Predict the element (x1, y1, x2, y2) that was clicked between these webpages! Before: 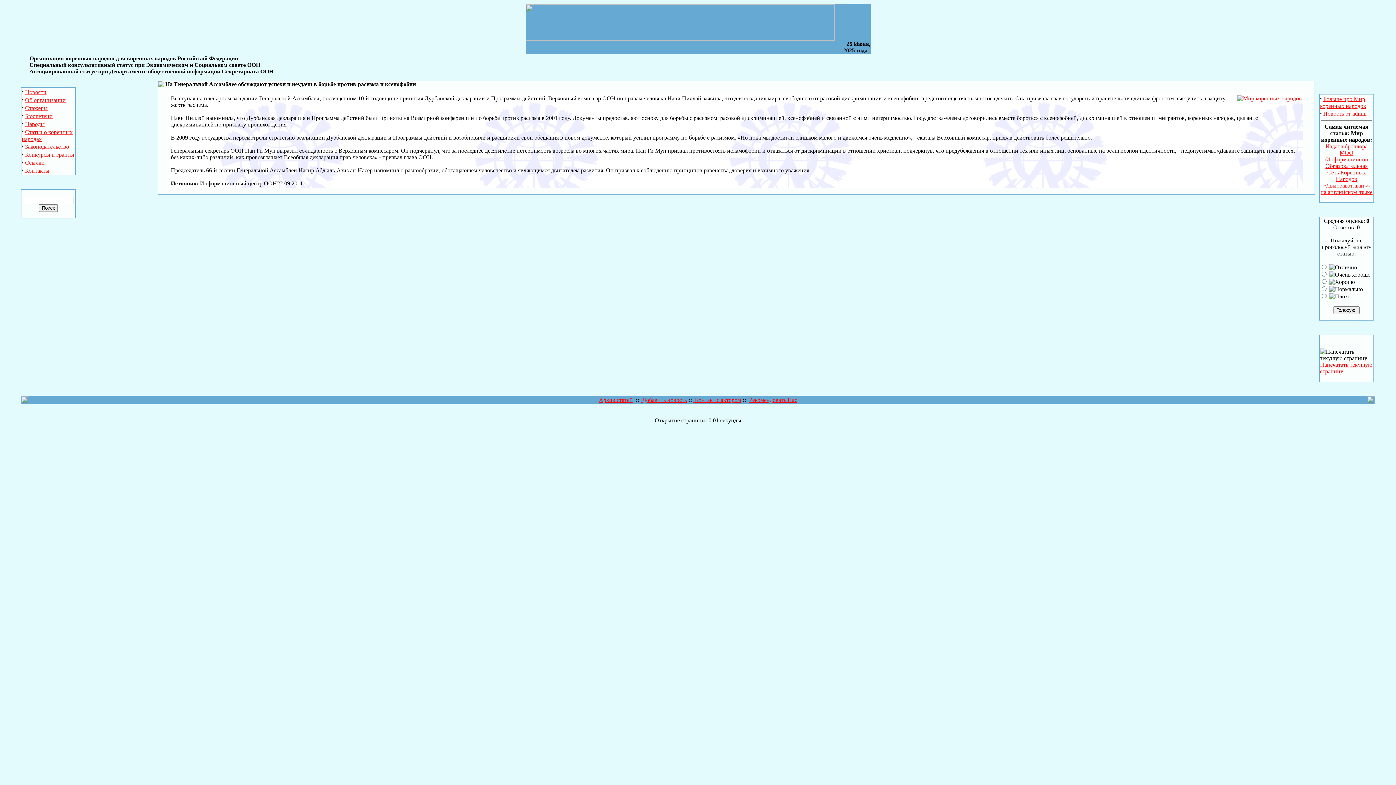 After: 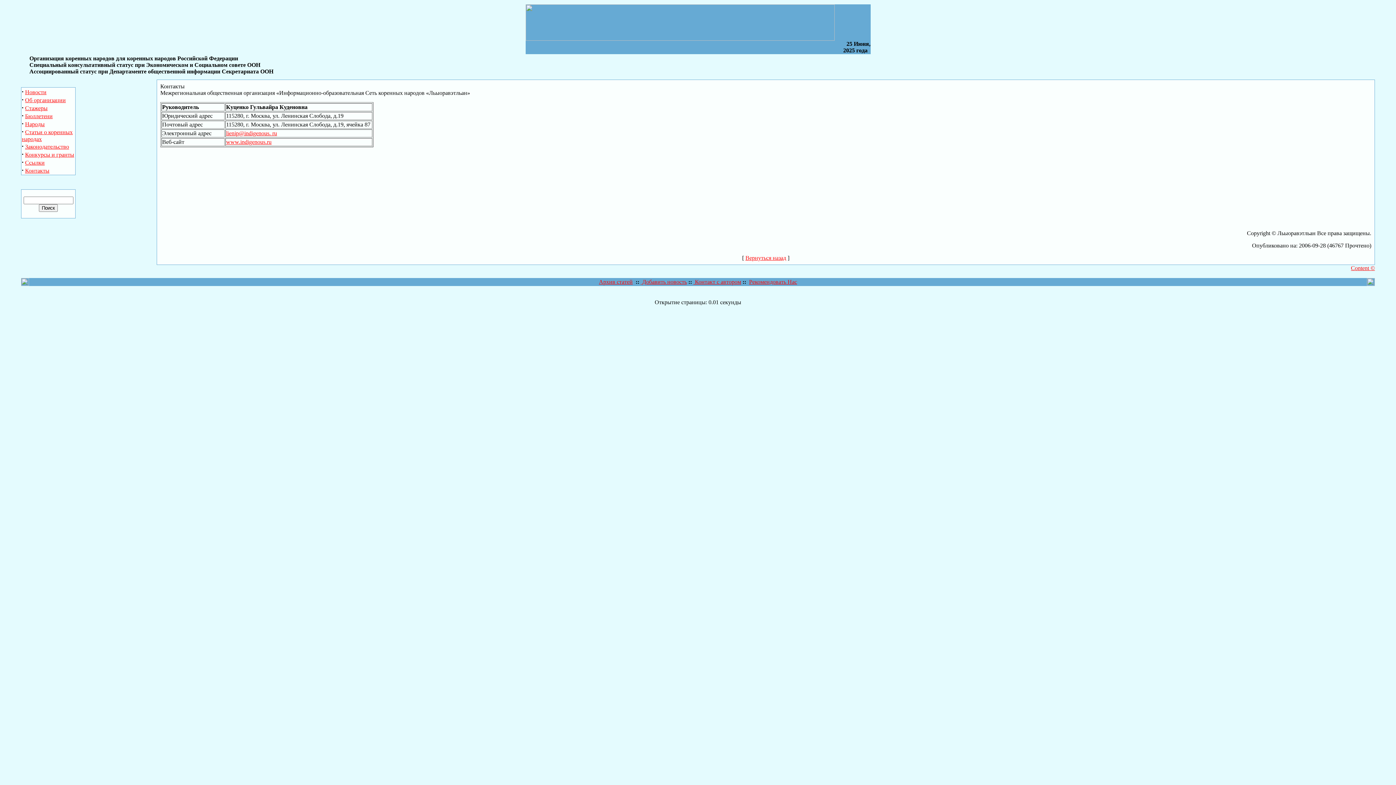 Action: bbox: (25, 167, 49, 173) label: Контакты